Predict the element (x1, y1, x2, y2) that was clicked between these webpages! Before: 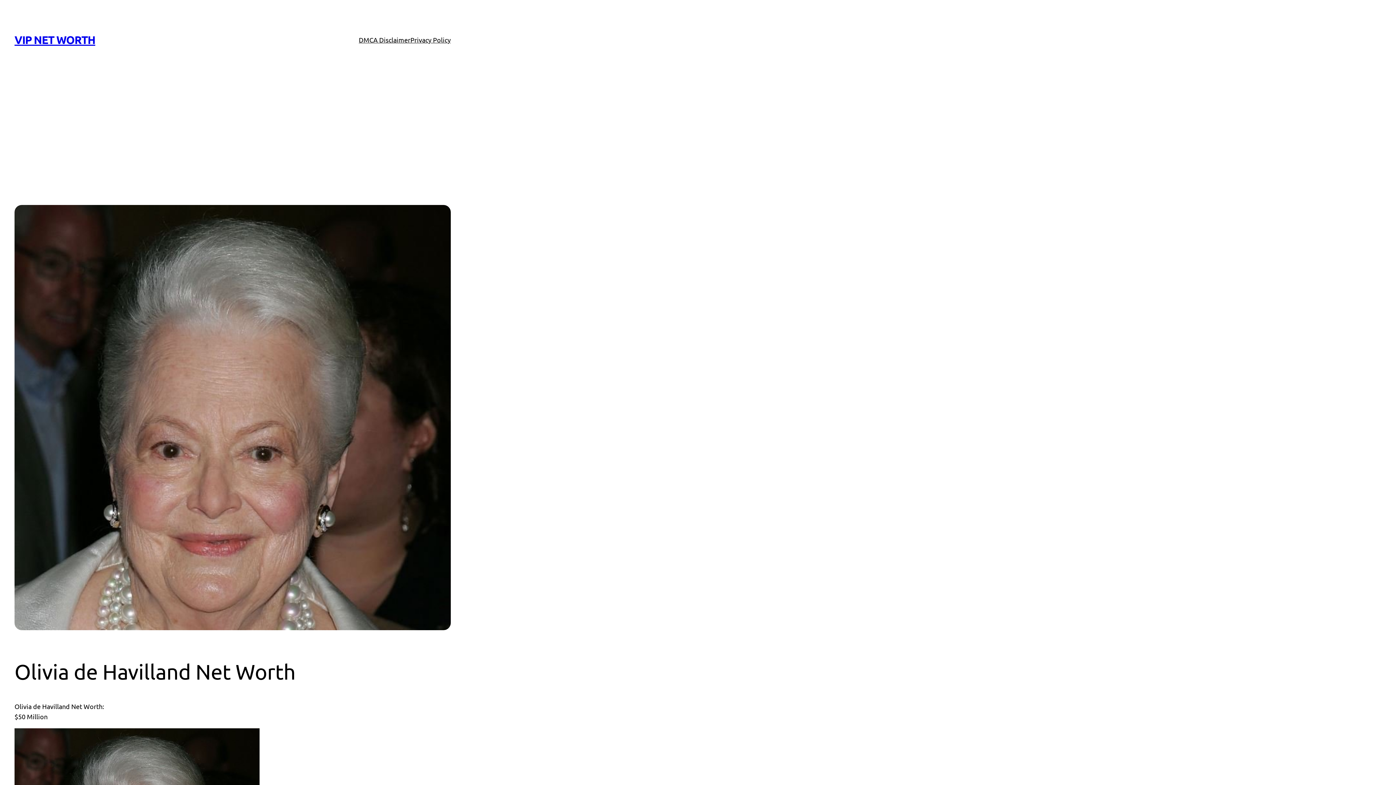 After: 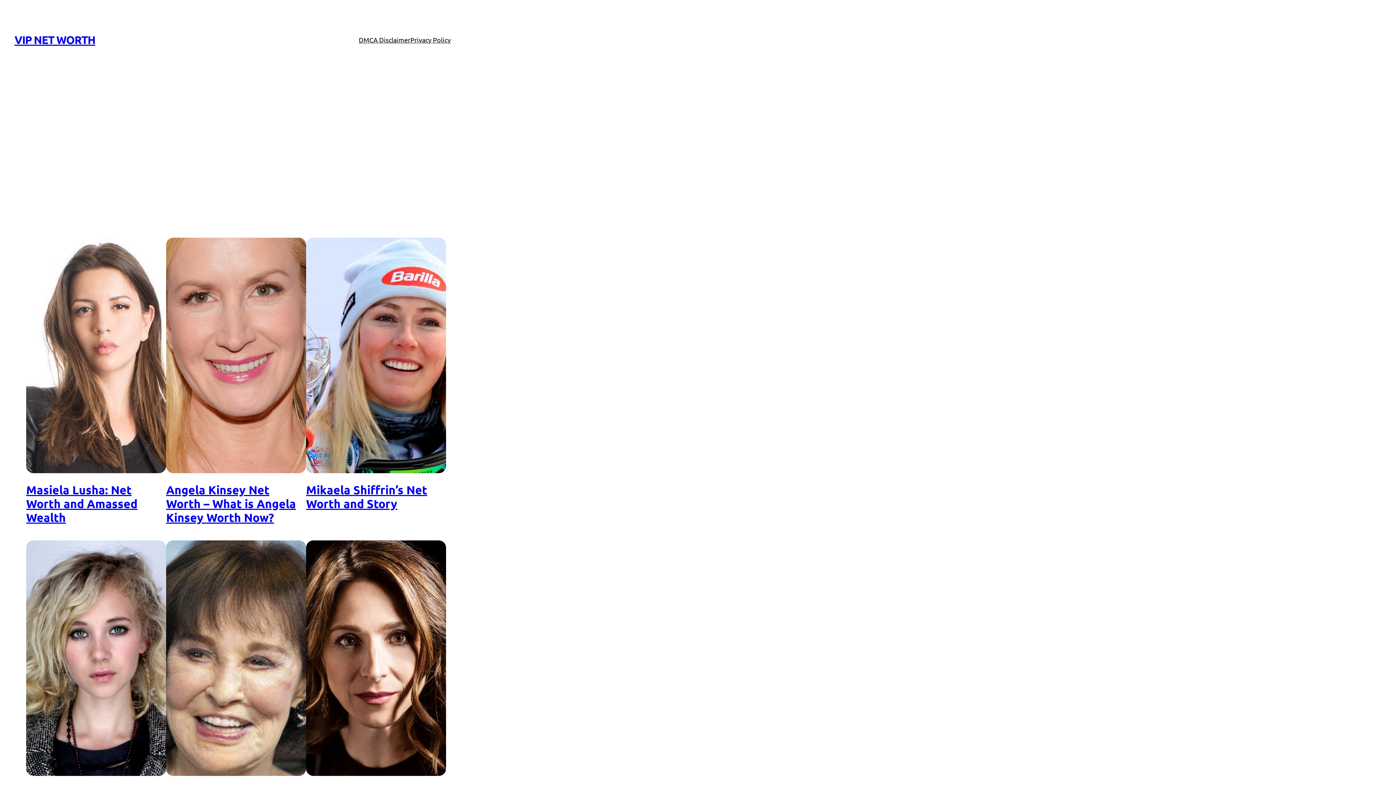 Action: label: VIP NET WORTH bbox: (14, 33, 95, 46)